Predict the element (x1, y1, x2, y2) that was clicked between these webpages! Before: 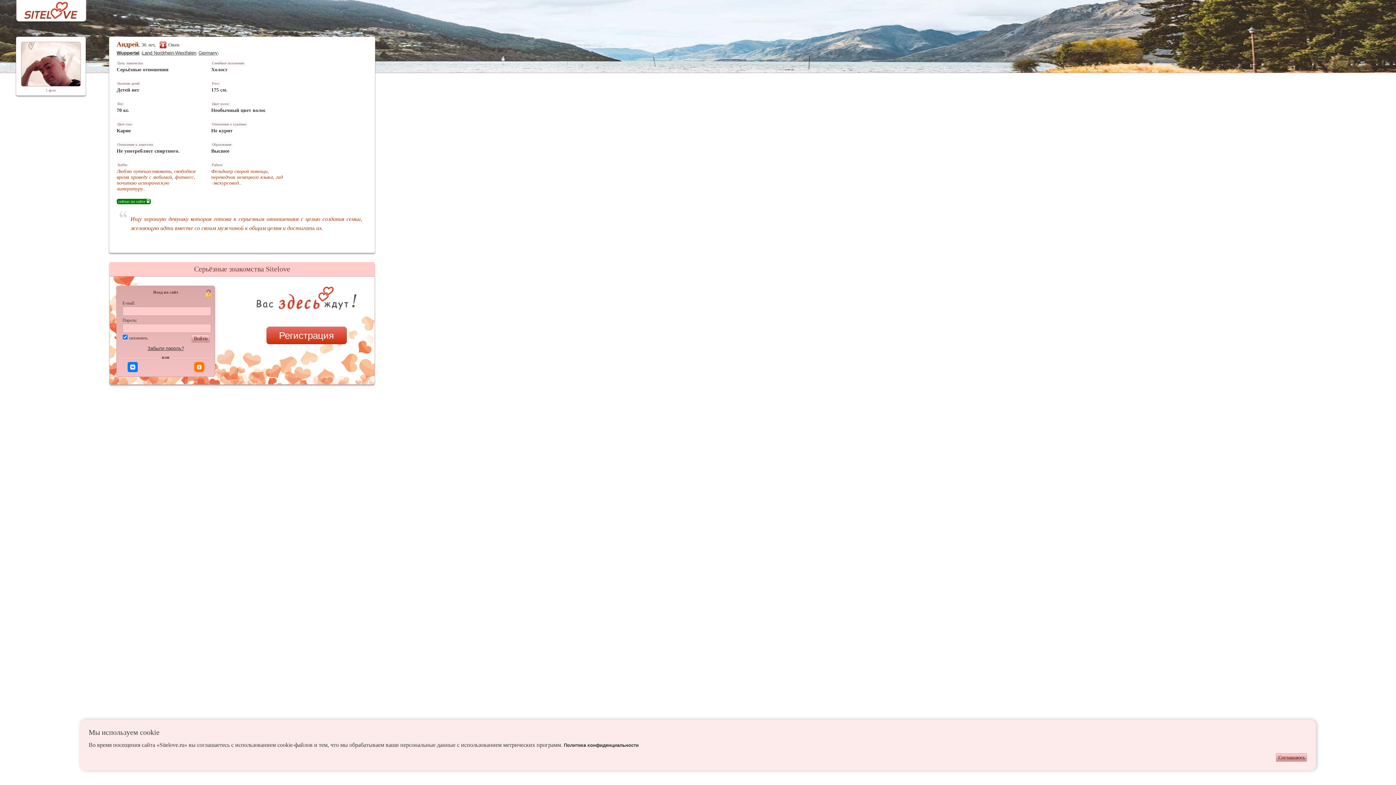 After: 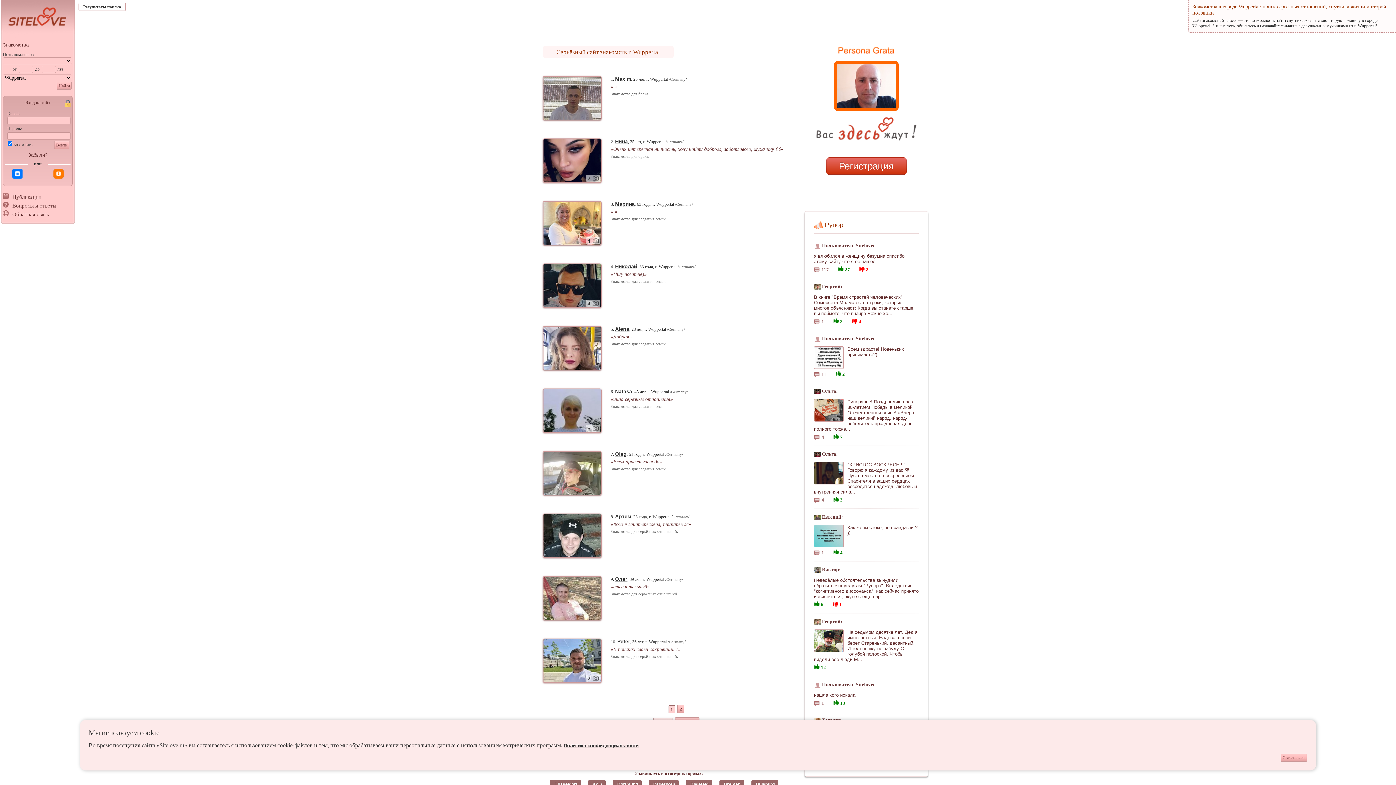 Action: bbox: (116, 50, 139, 55) label: Wuppertal